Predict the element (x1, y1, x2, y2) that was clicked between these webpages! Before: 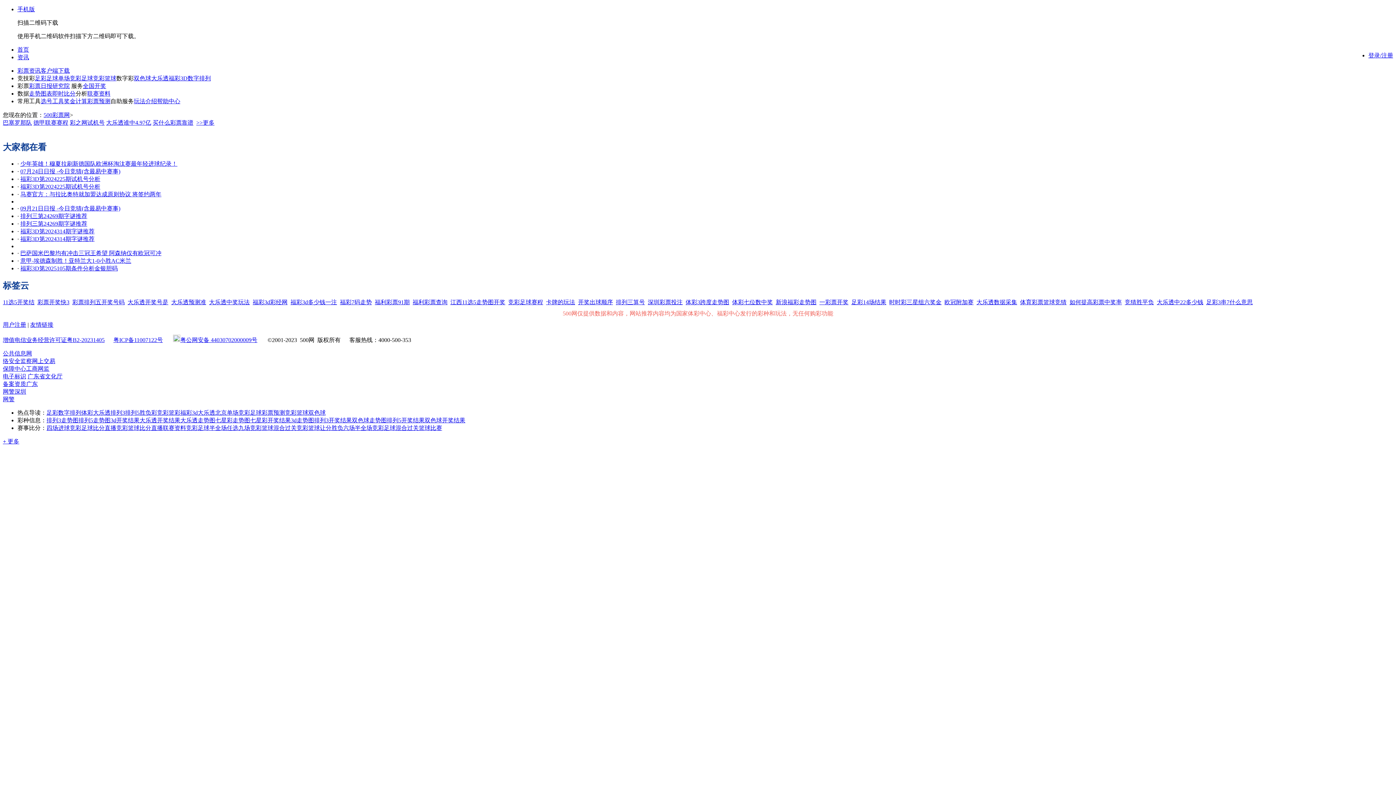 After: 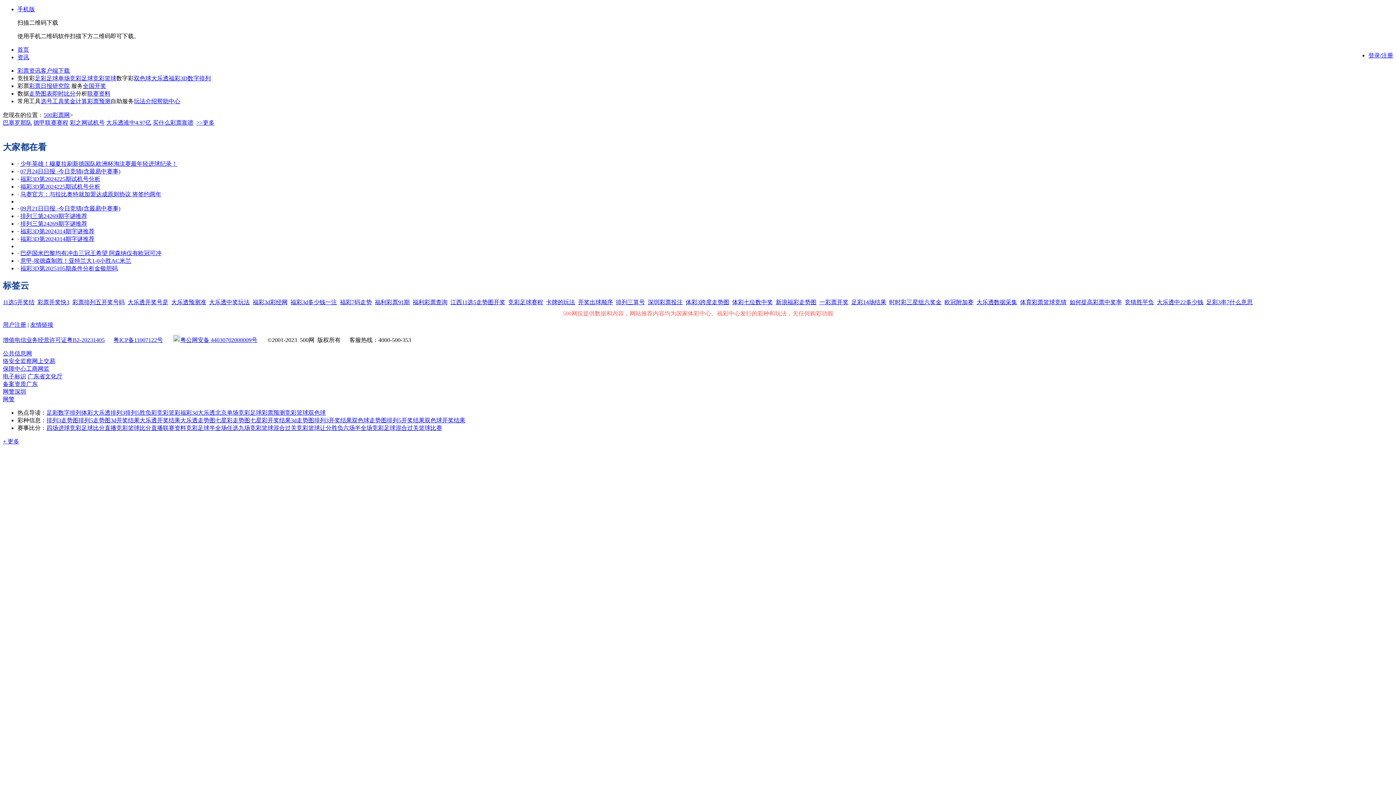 Action: bbox: (40, 67, 69, 73) label: 客户端下载